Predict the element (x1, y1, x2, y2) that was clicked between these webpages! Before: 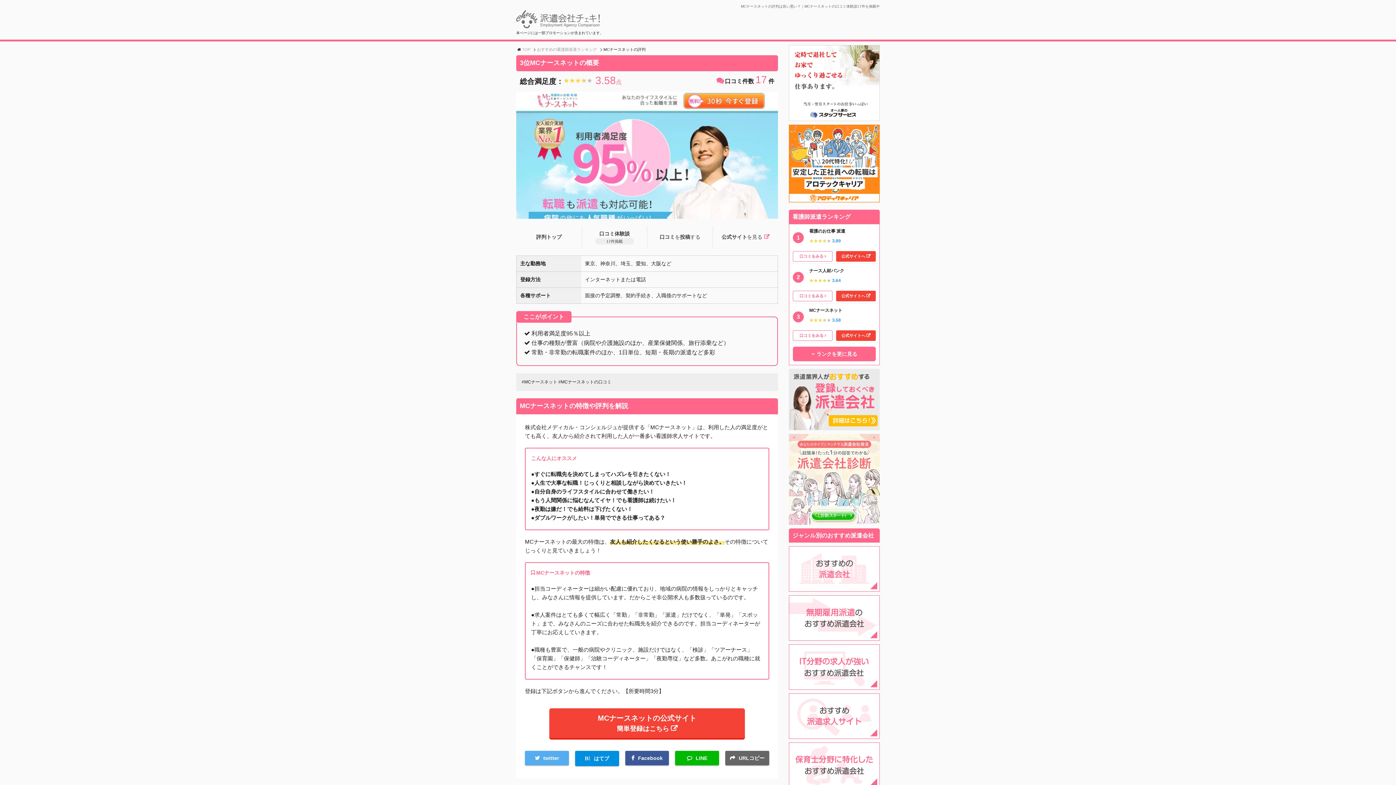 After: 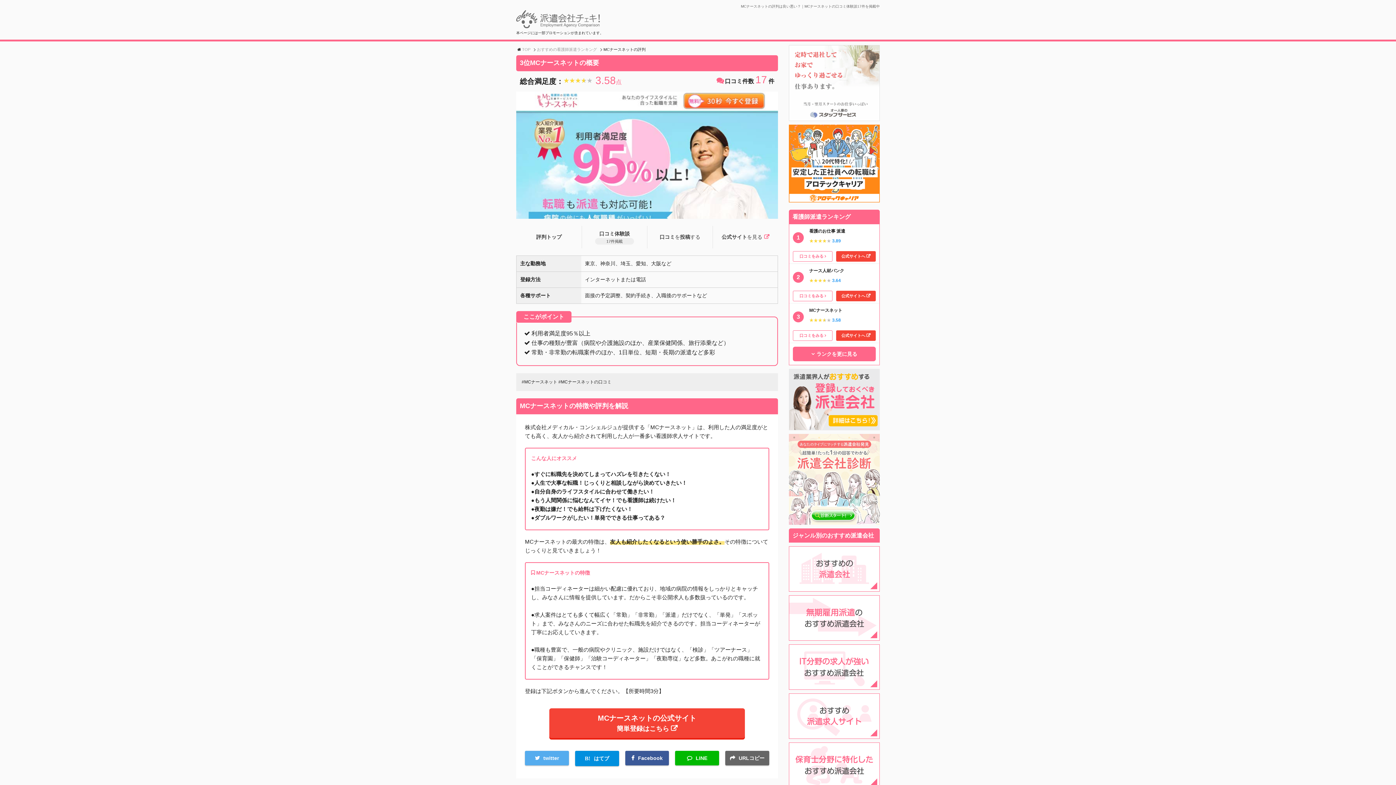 Action: bbox: (789, 45, 880, 120)